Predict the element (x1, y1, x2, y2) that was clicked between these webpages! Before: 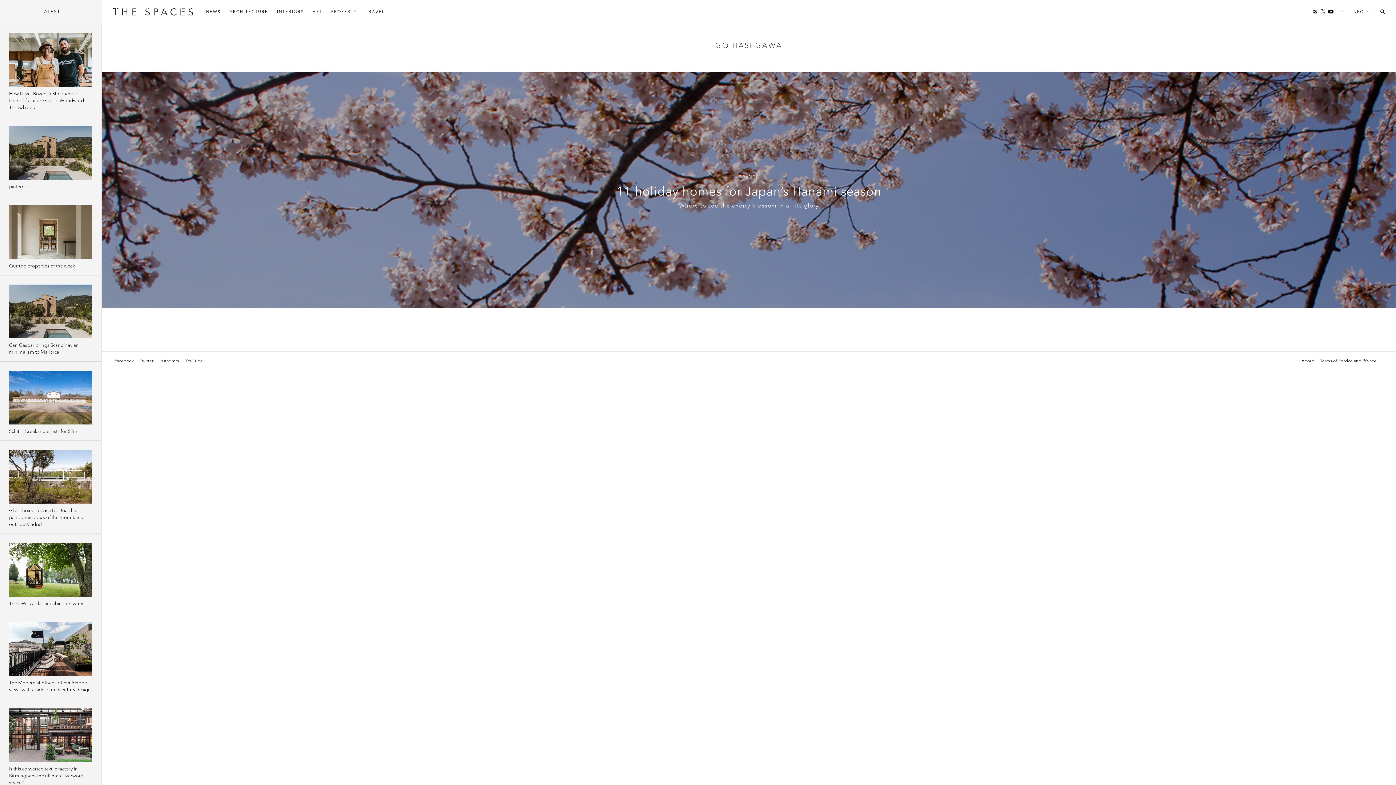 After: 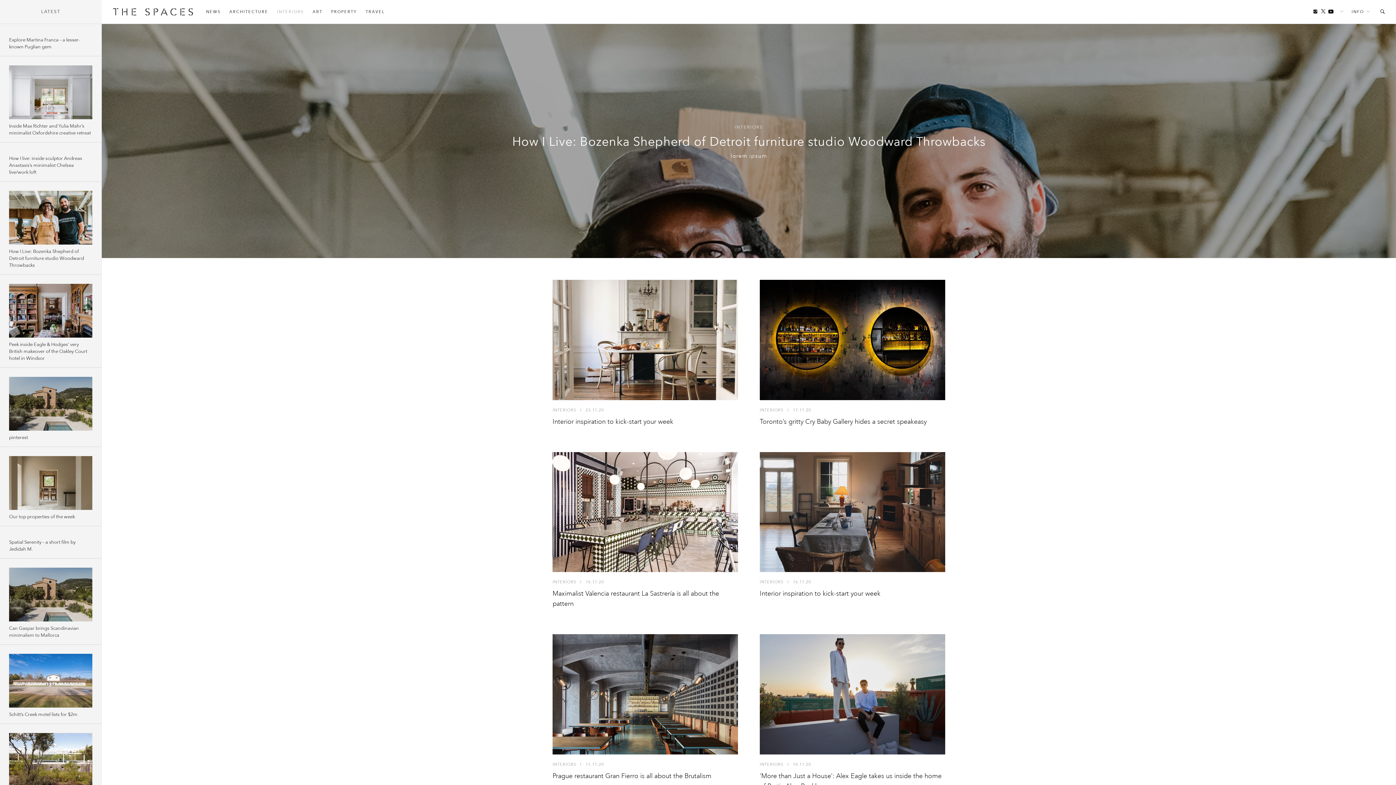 Action: bbox: (272, 5, 308, 18) label: INTERIORS